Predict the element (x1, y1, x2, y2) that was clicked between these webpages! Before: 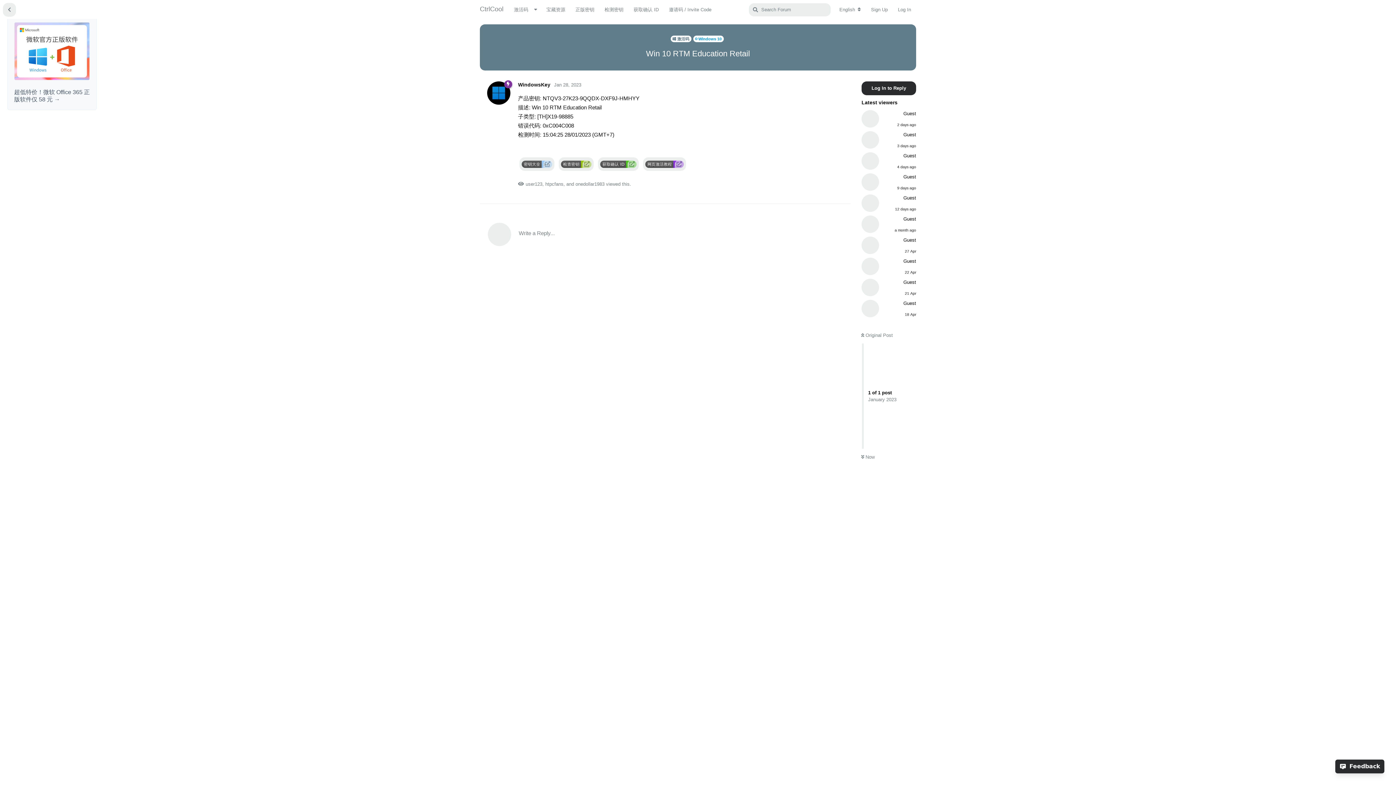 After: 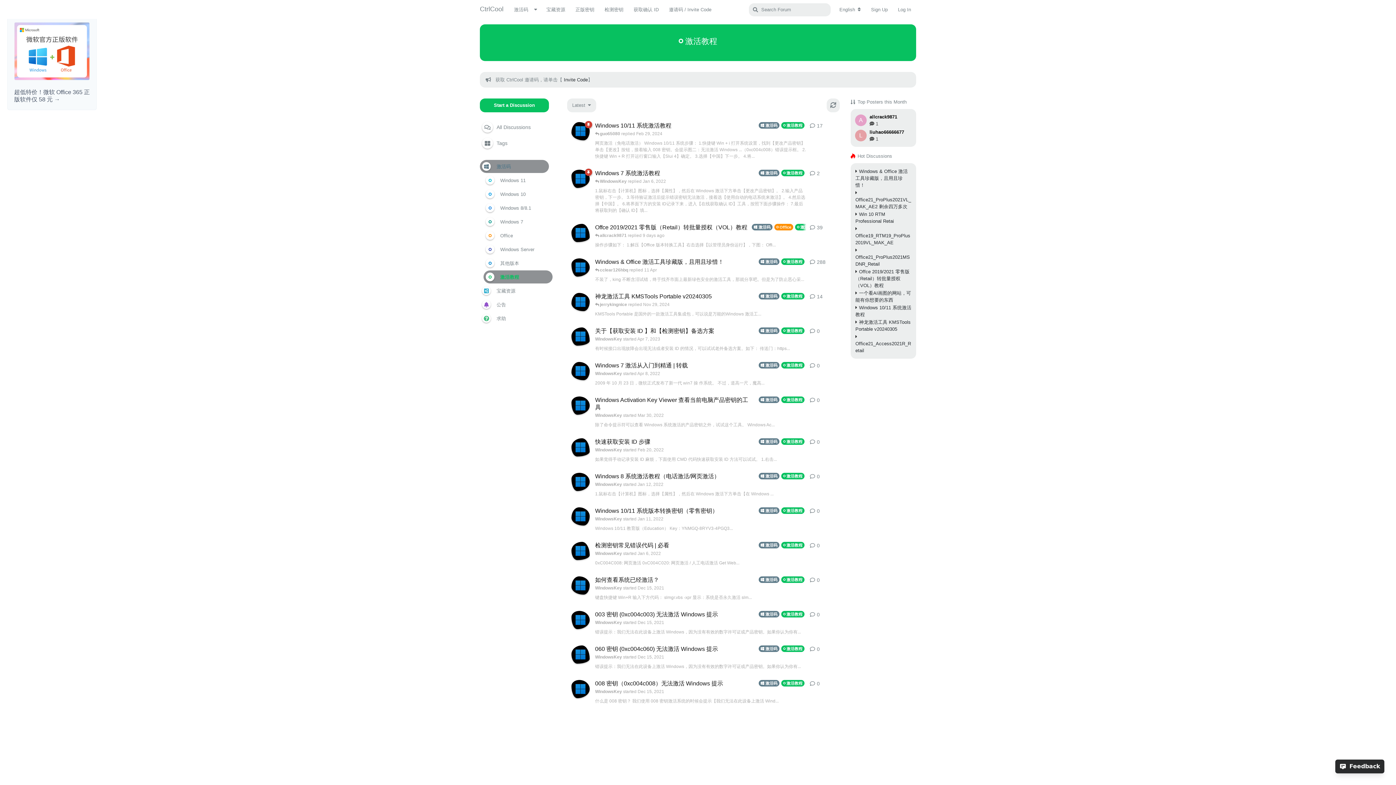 Action: bbox: (643, 157, 686, 170) label: 
